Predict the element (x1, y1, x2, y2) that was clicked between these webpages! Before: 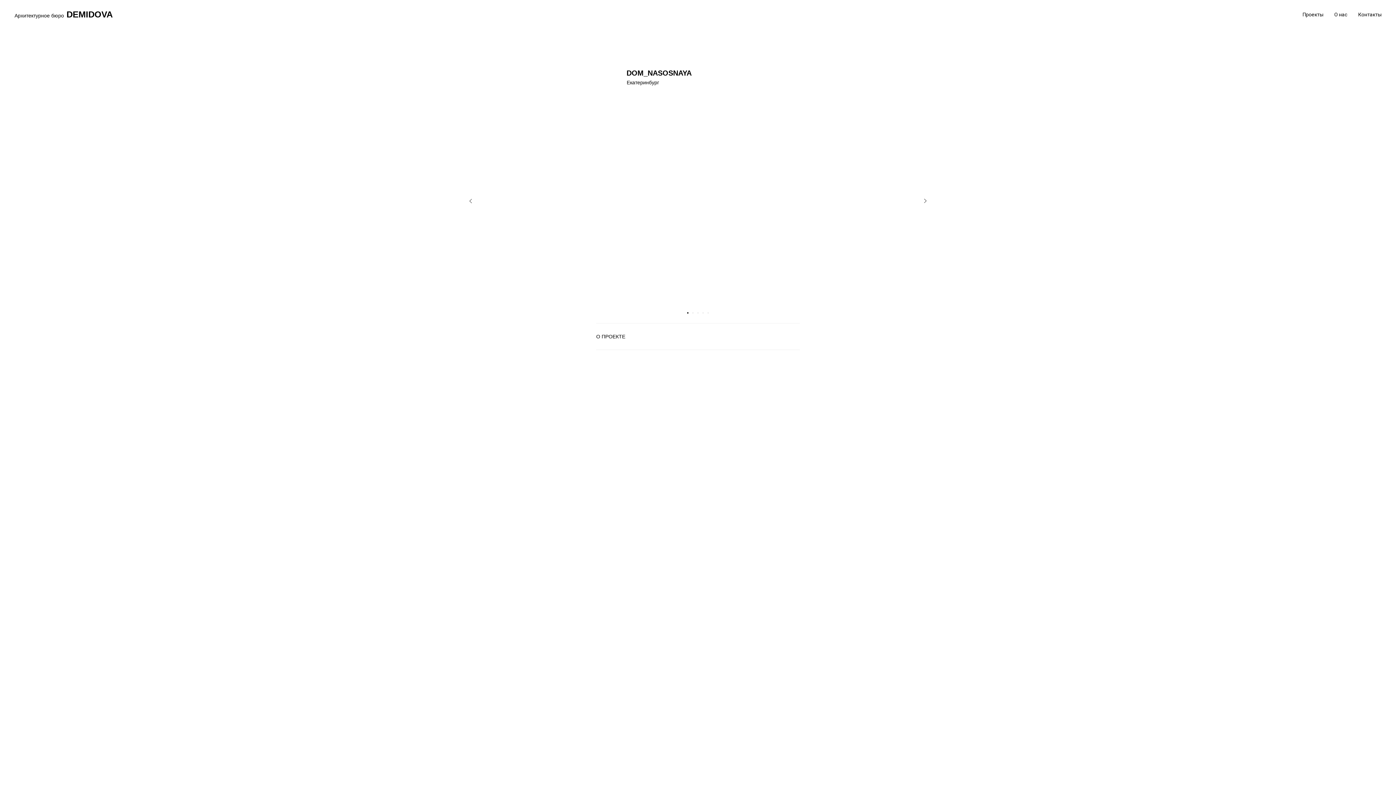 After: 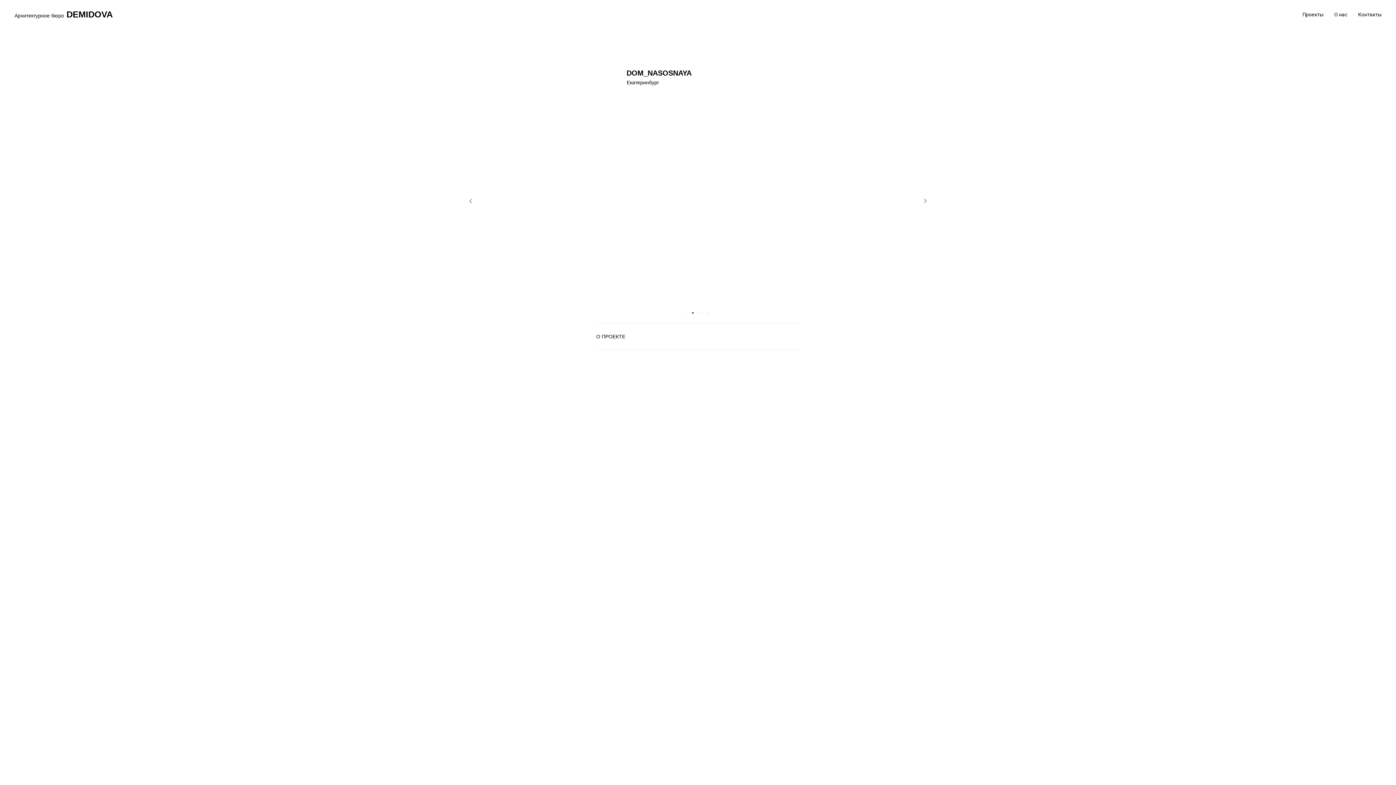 Action: bbox: (692, 312, 693, 313) label: Перейти к слайду 2